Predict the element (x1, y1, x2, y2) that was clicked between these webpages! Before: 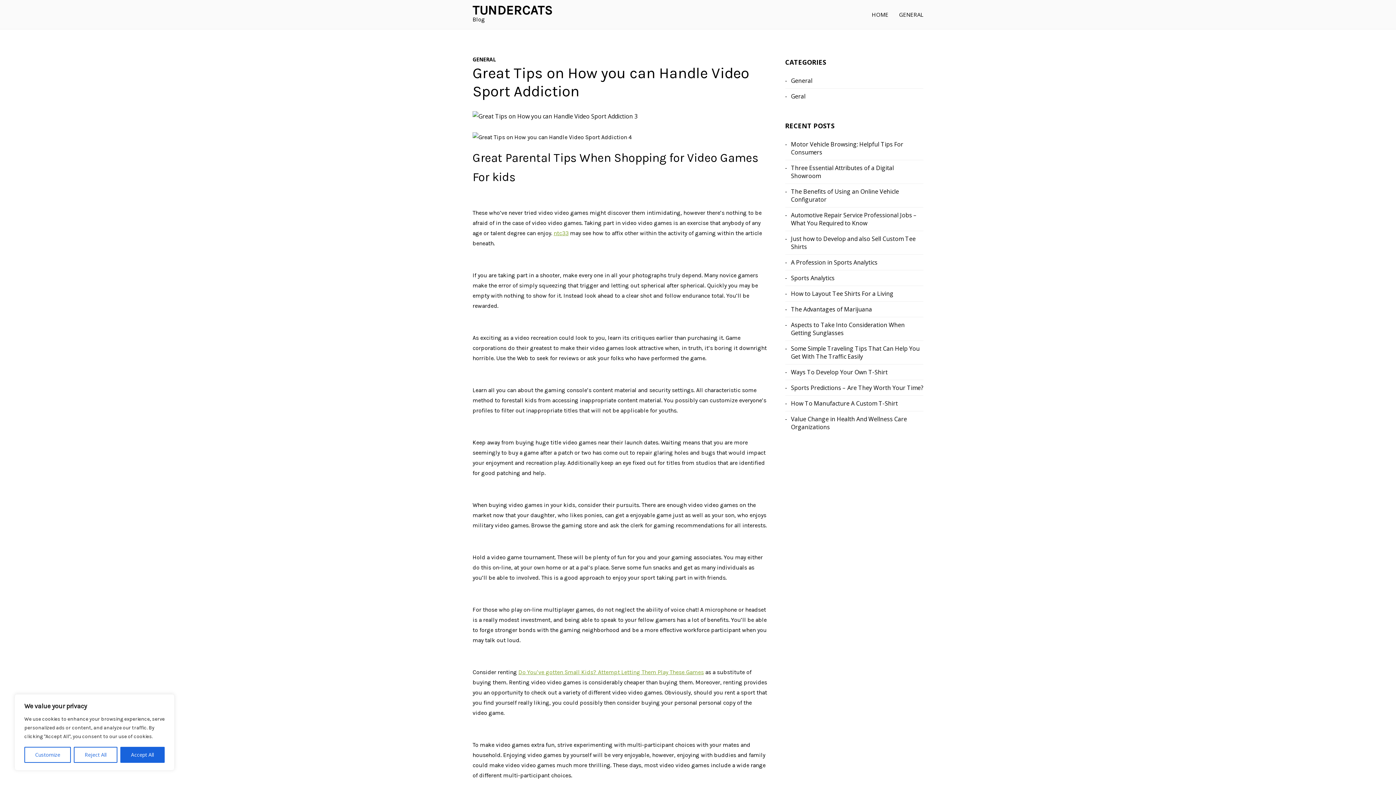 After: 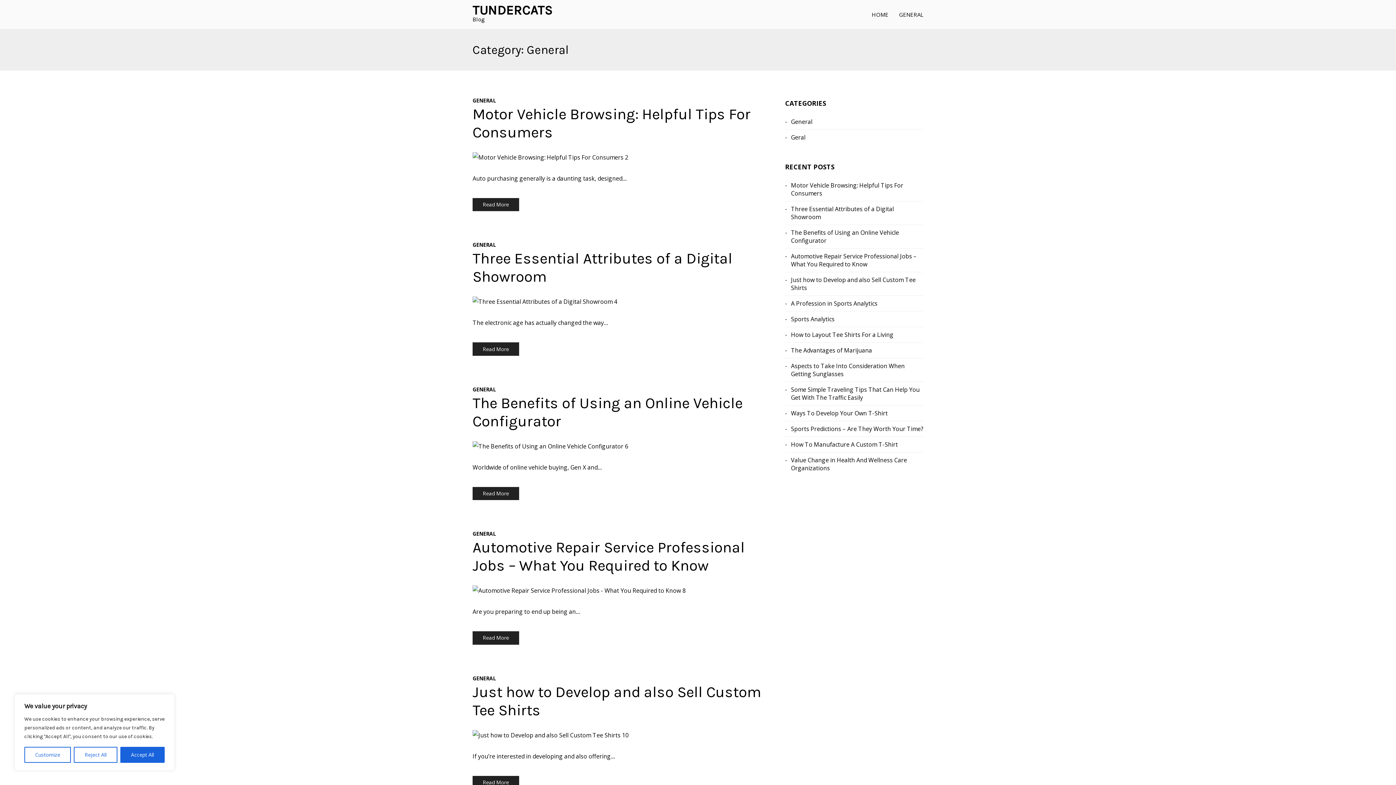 Action: label: GENERAL bbox: (899, 3, 923, 25)